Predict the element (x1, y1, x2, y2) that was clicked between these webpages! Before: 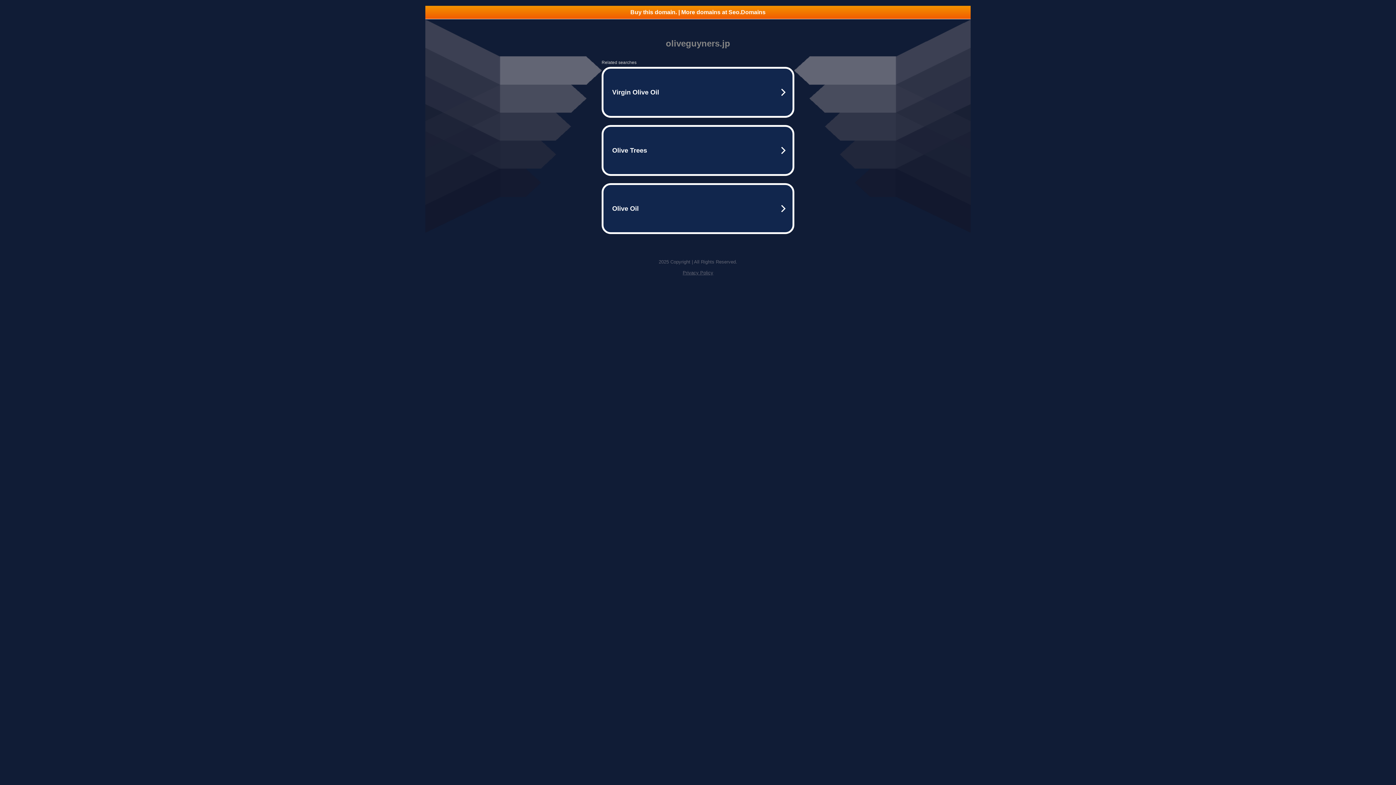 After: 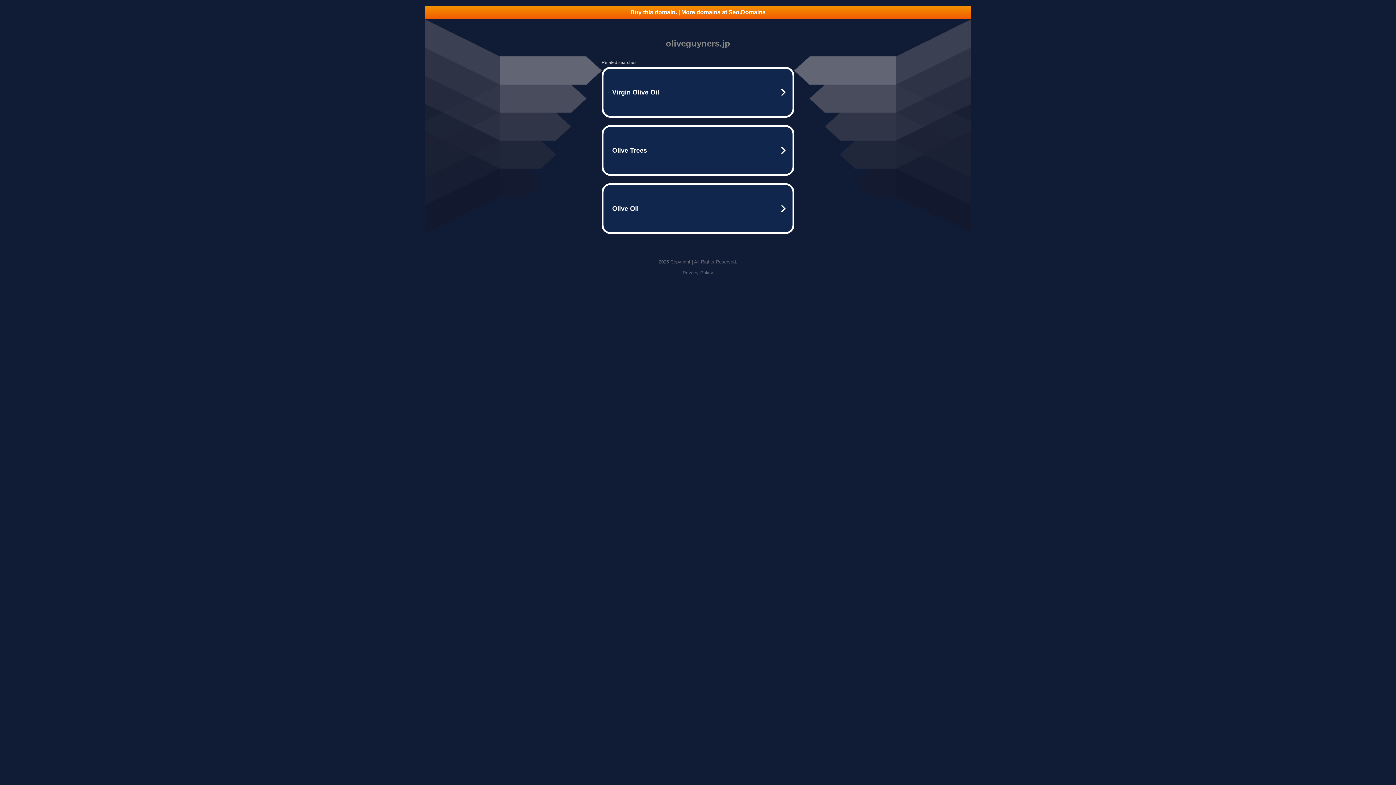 Action: bbox: (425, 5, 970, 18) label: Buy this domain. | More domains at Seo.Domains